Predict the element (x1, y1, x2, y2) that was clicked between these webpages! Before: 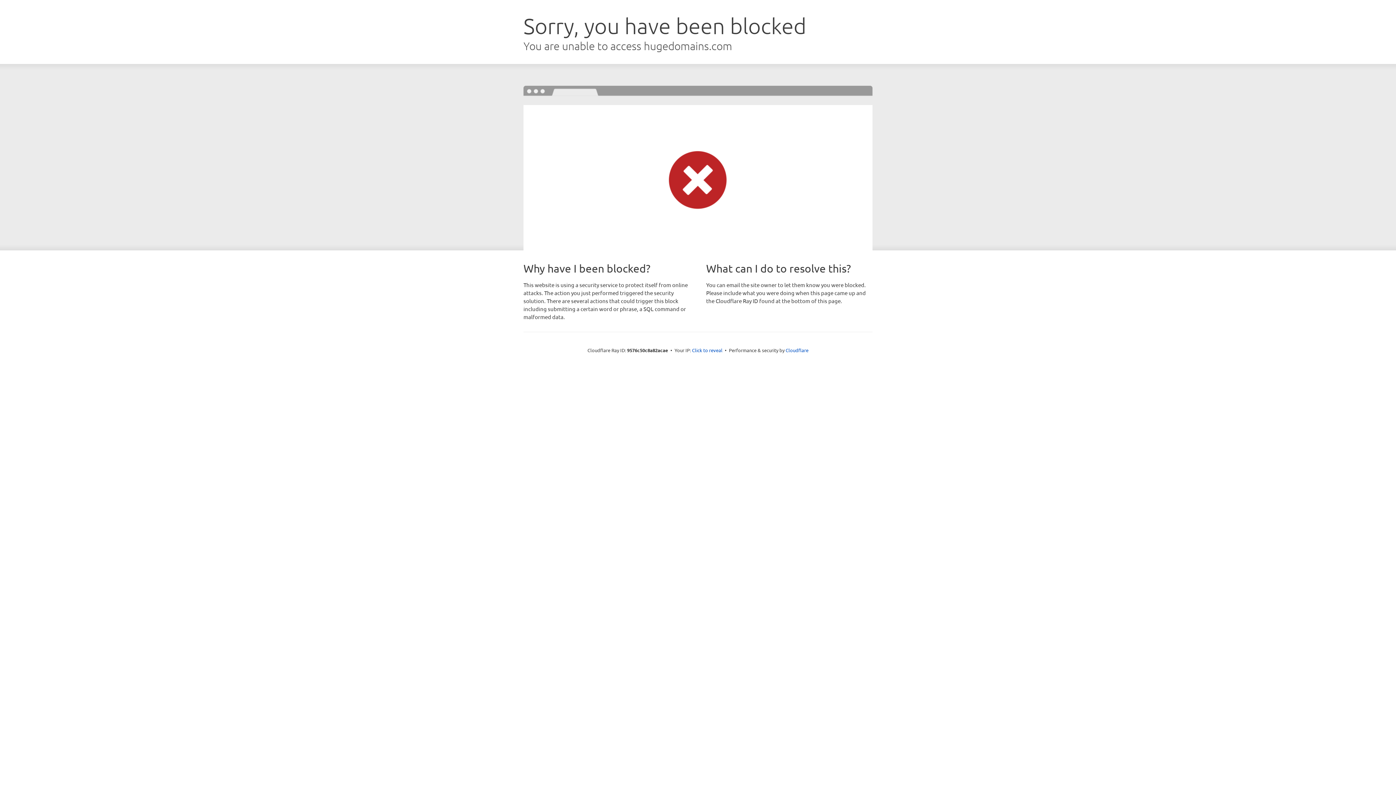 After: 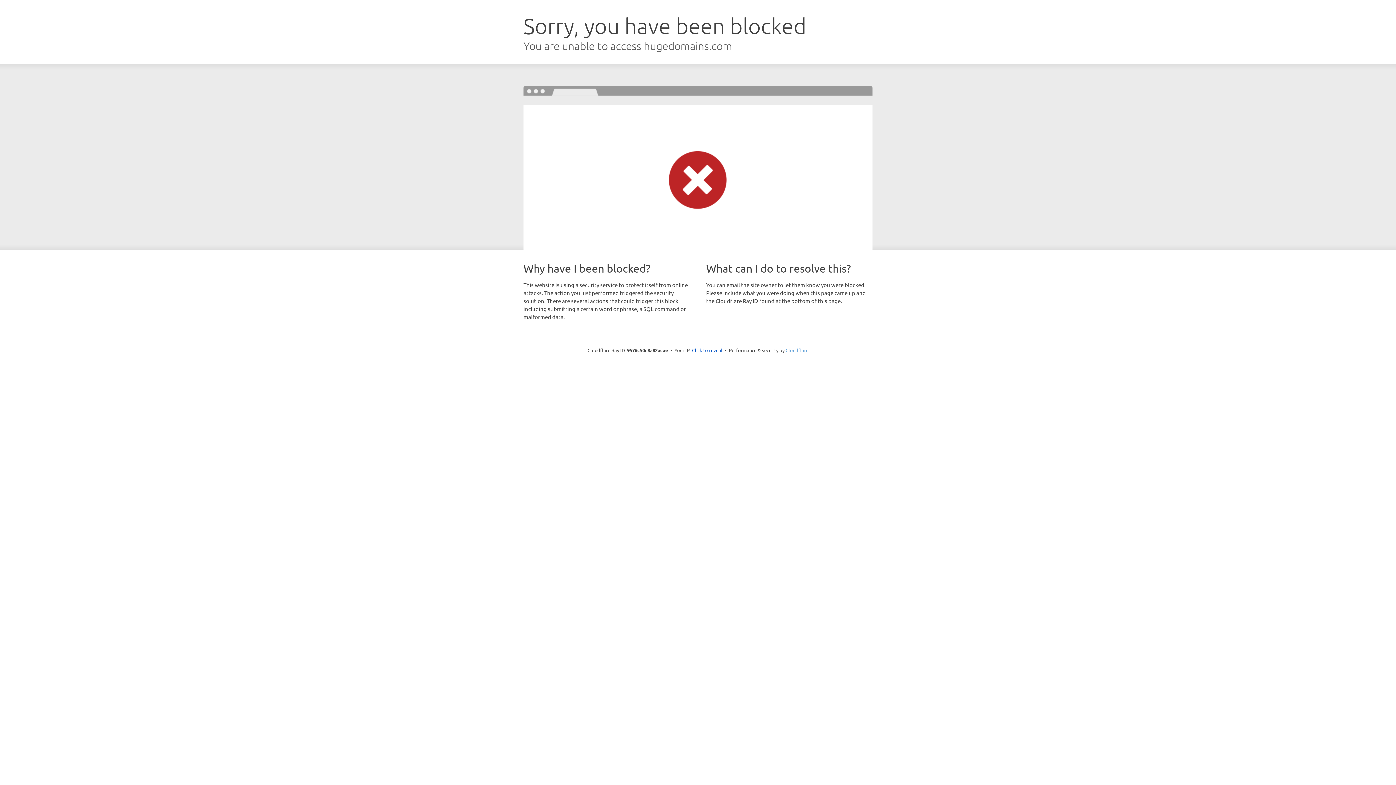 Action: label: Cloudflare bbox: (785, 347, 808, 353)